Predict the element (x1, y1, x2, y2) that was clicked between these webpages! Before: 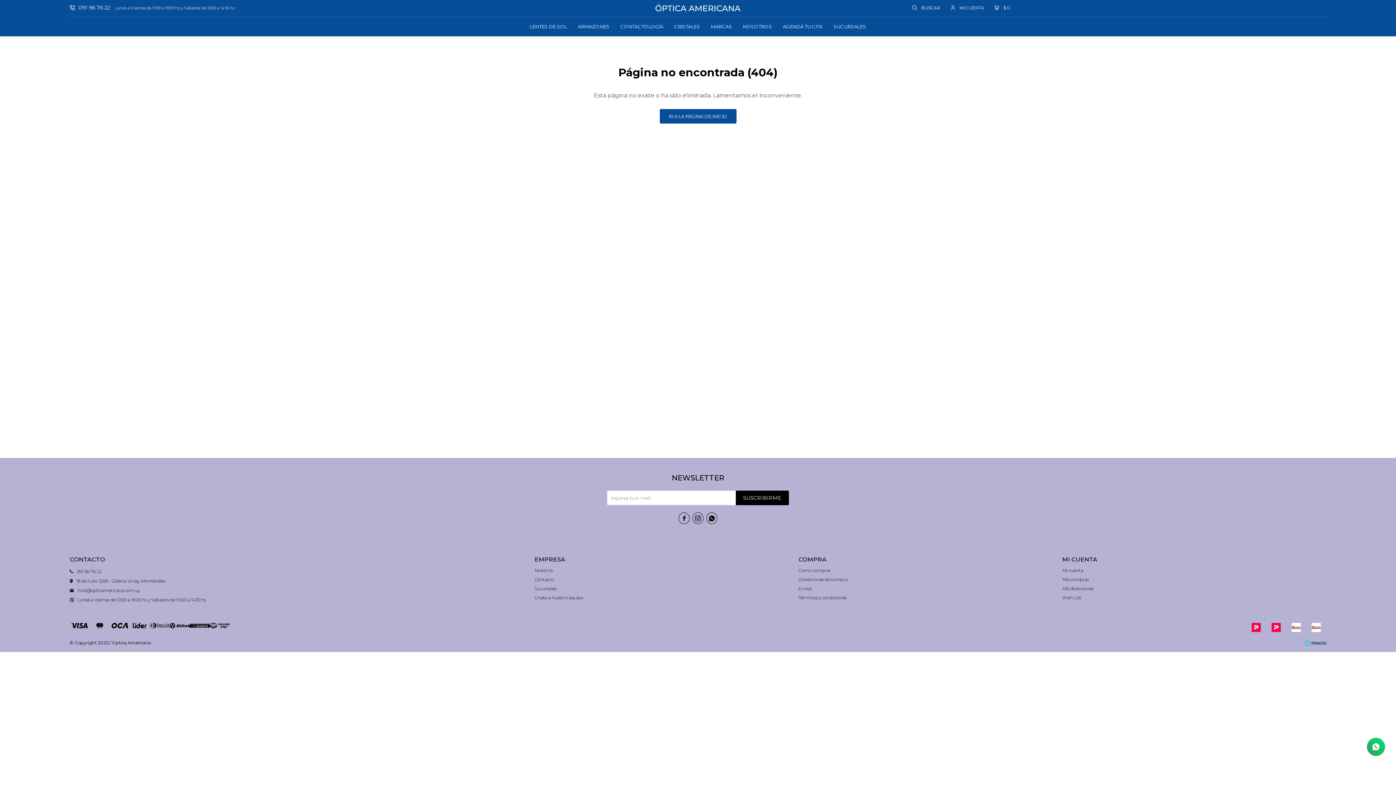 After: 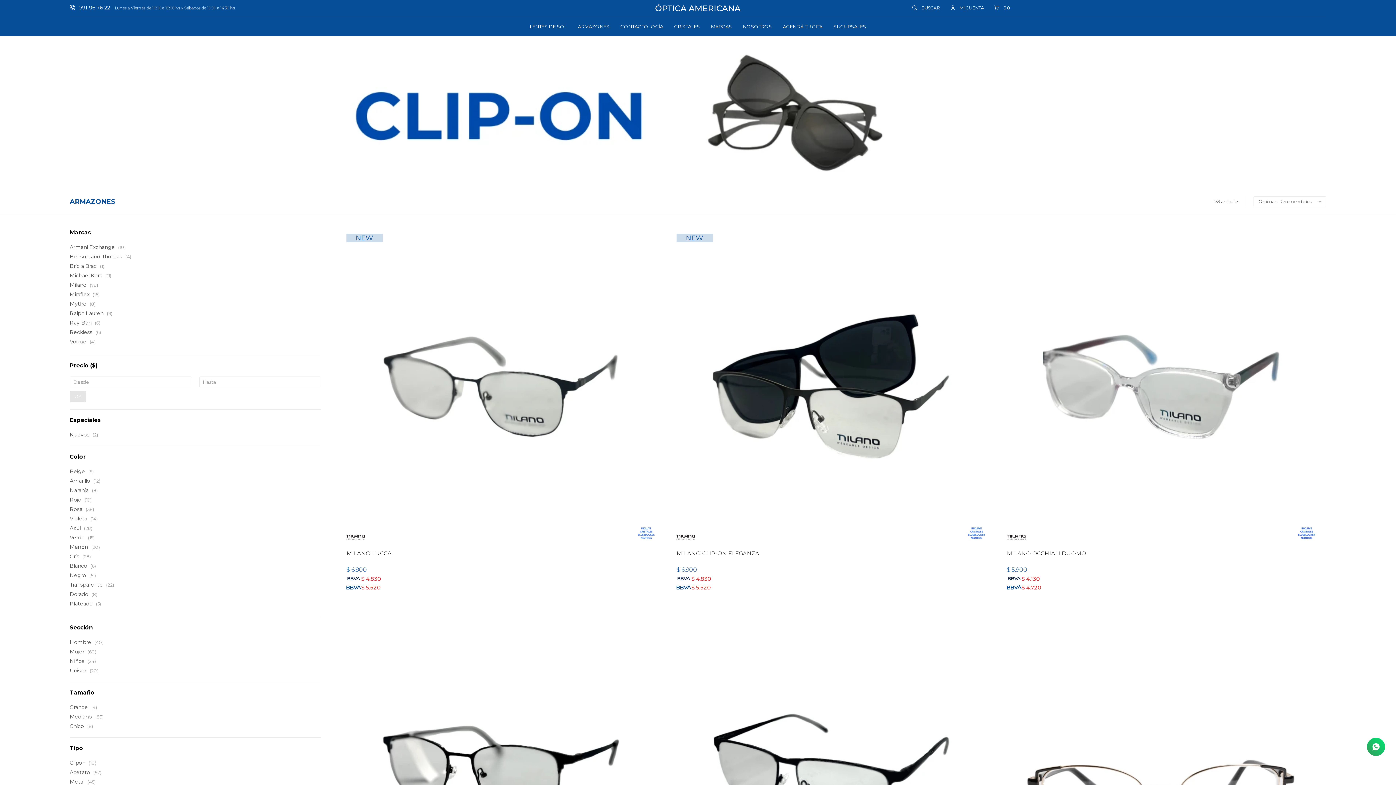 Action: label: ARMAZONES bbox: (578, 16, 609, 35)